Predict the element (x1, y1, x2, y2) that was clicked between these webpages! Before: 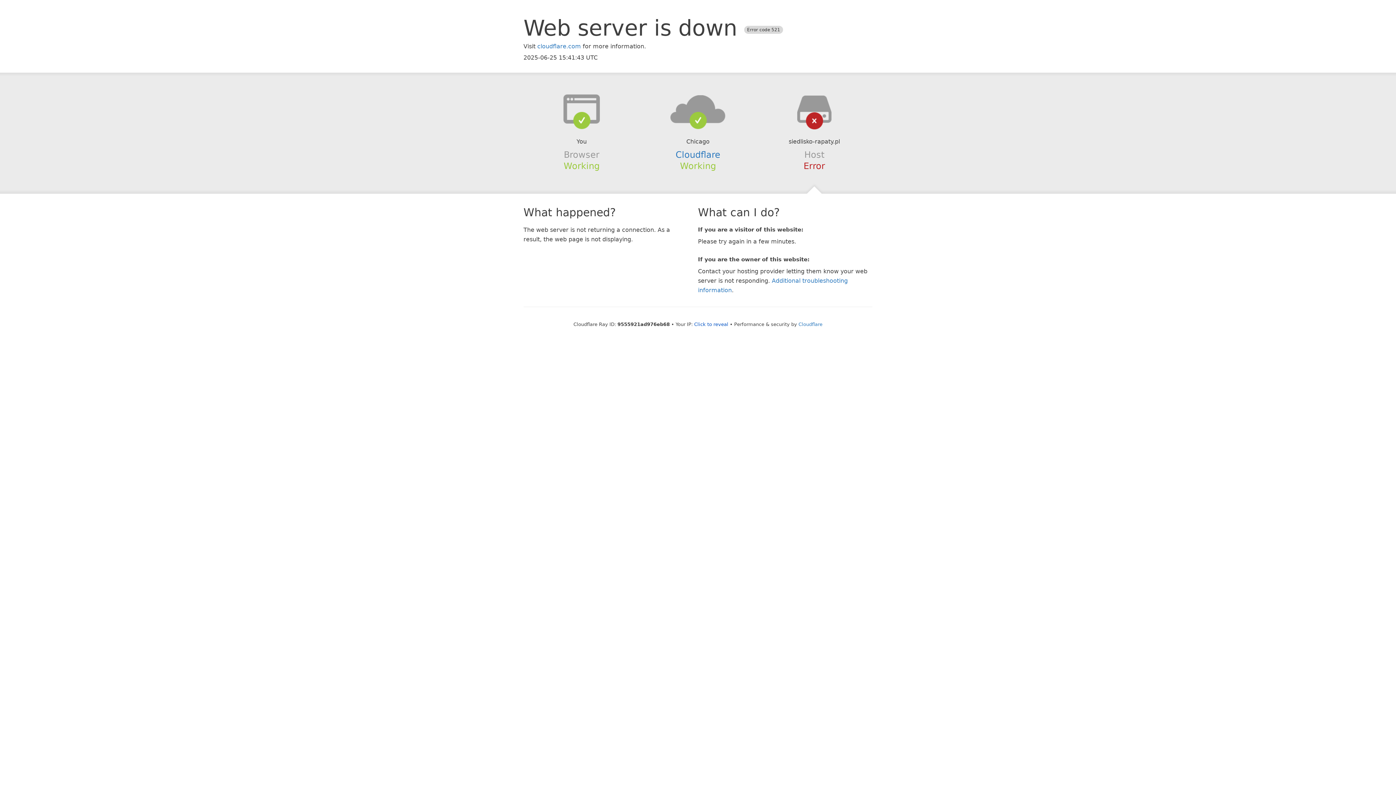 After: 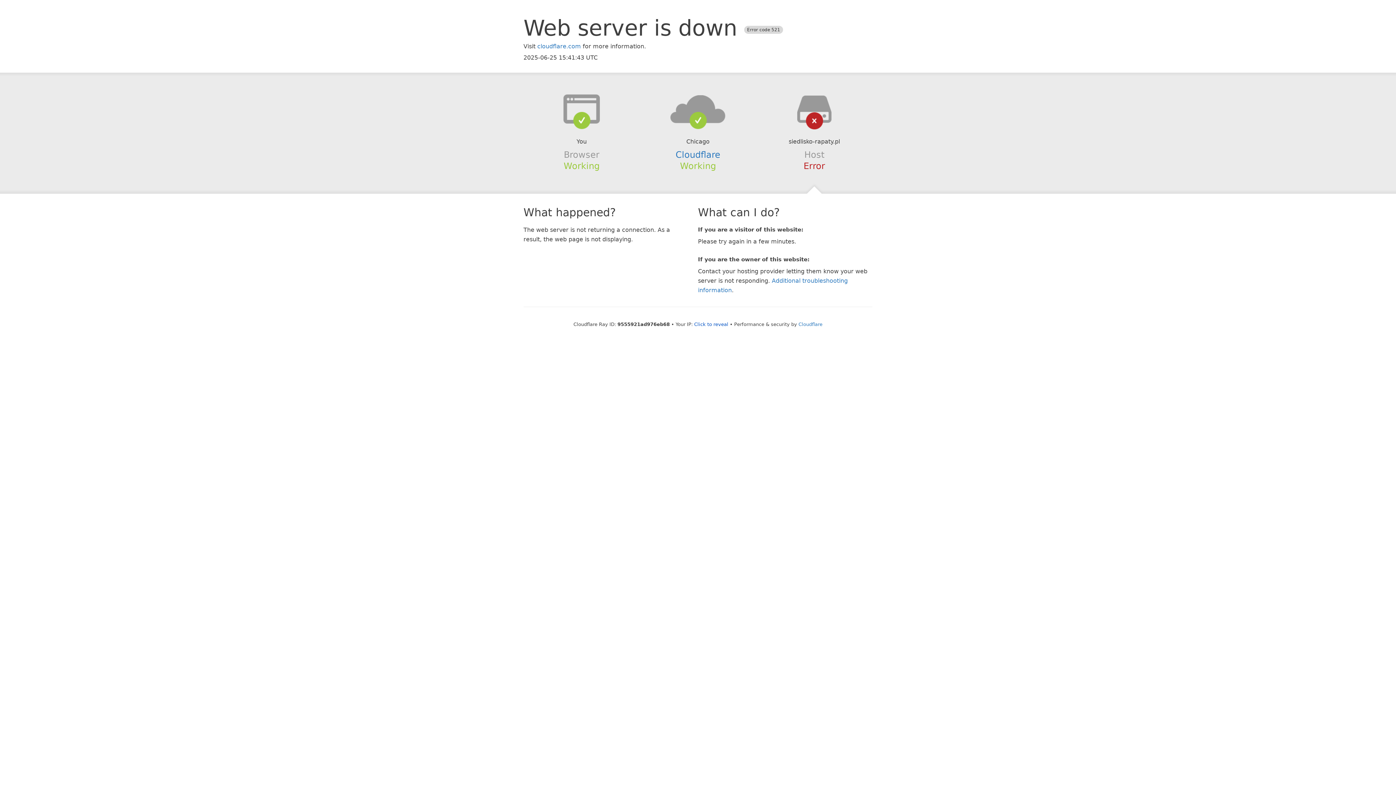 Action: bbox: (639, 94, 756, 123)